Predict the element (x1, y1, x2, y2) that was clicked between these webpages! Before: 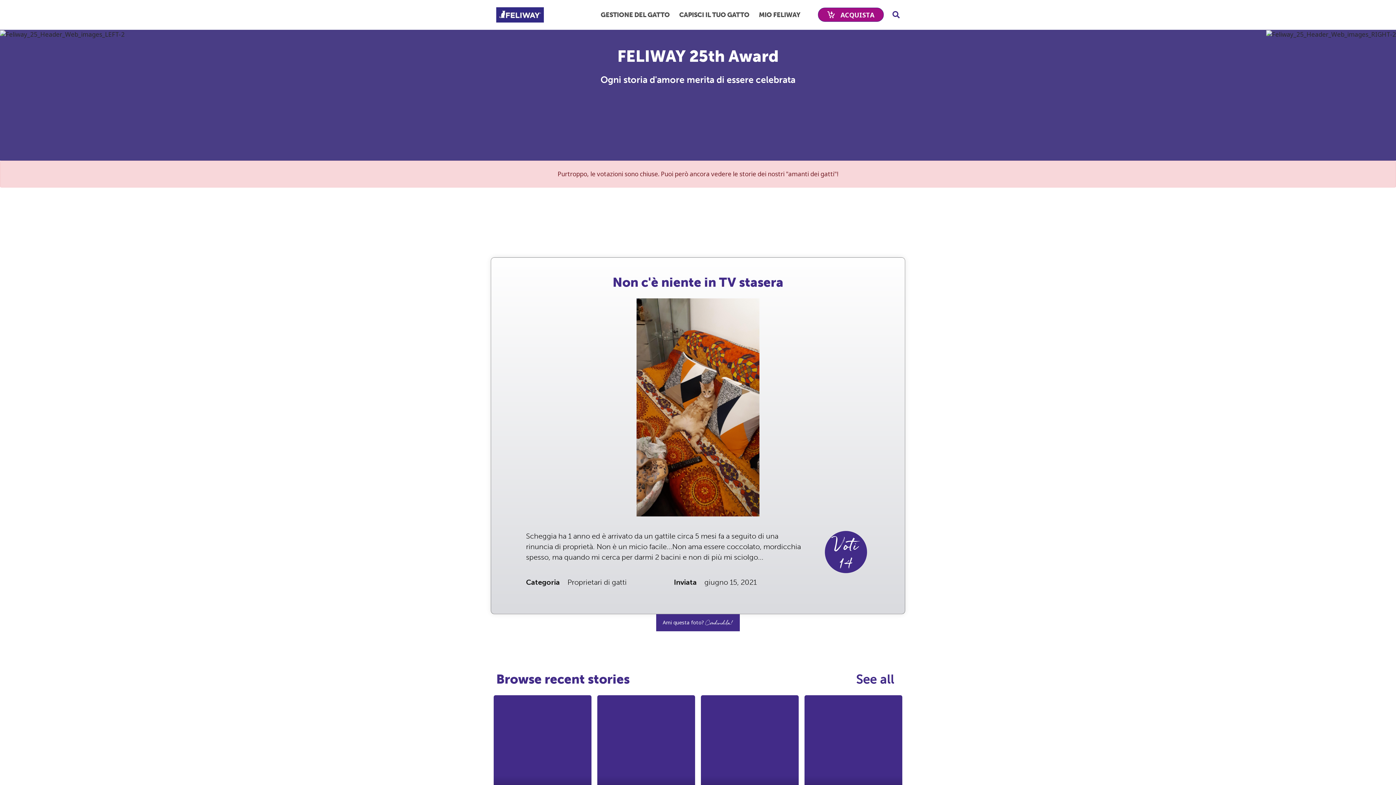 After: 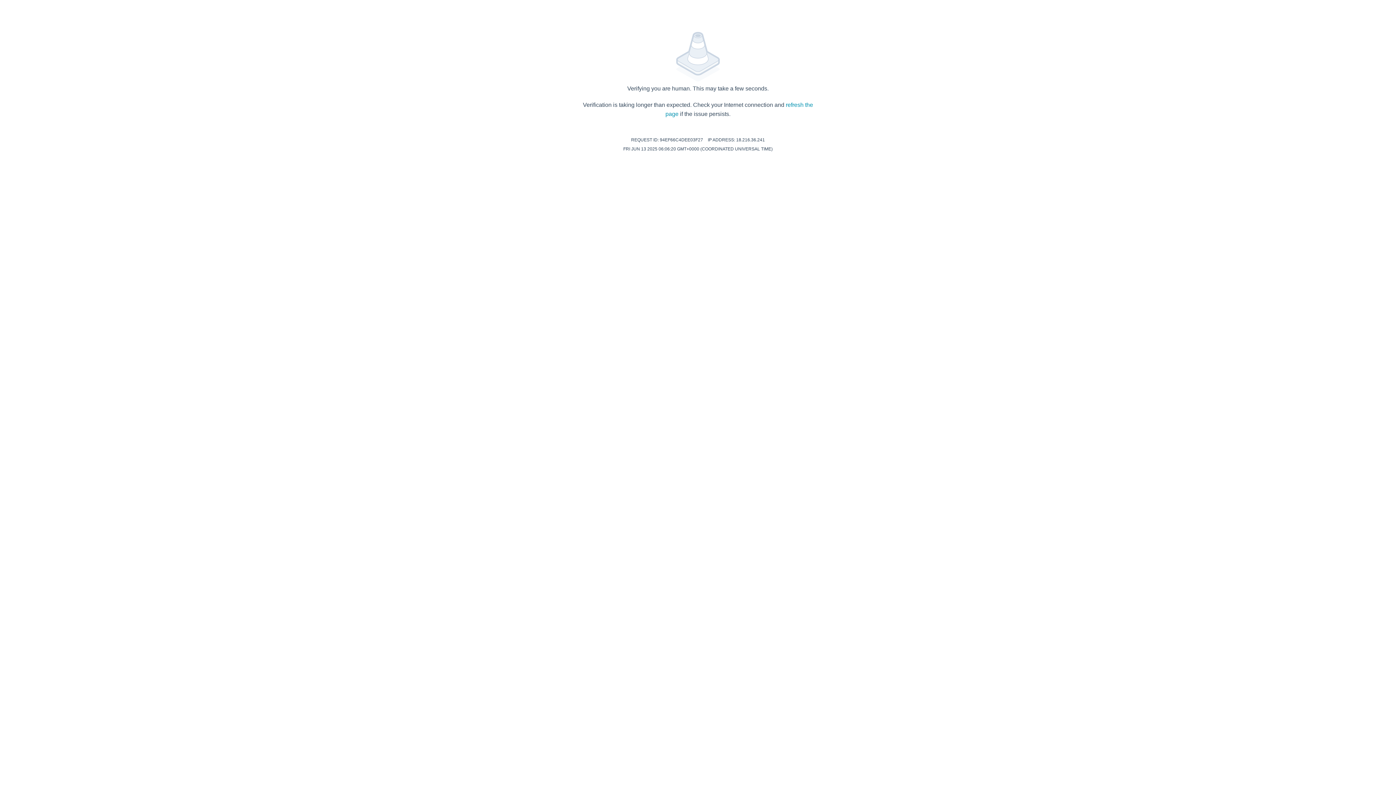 Action: label: See all bbox: (856, 671, 894, 687)